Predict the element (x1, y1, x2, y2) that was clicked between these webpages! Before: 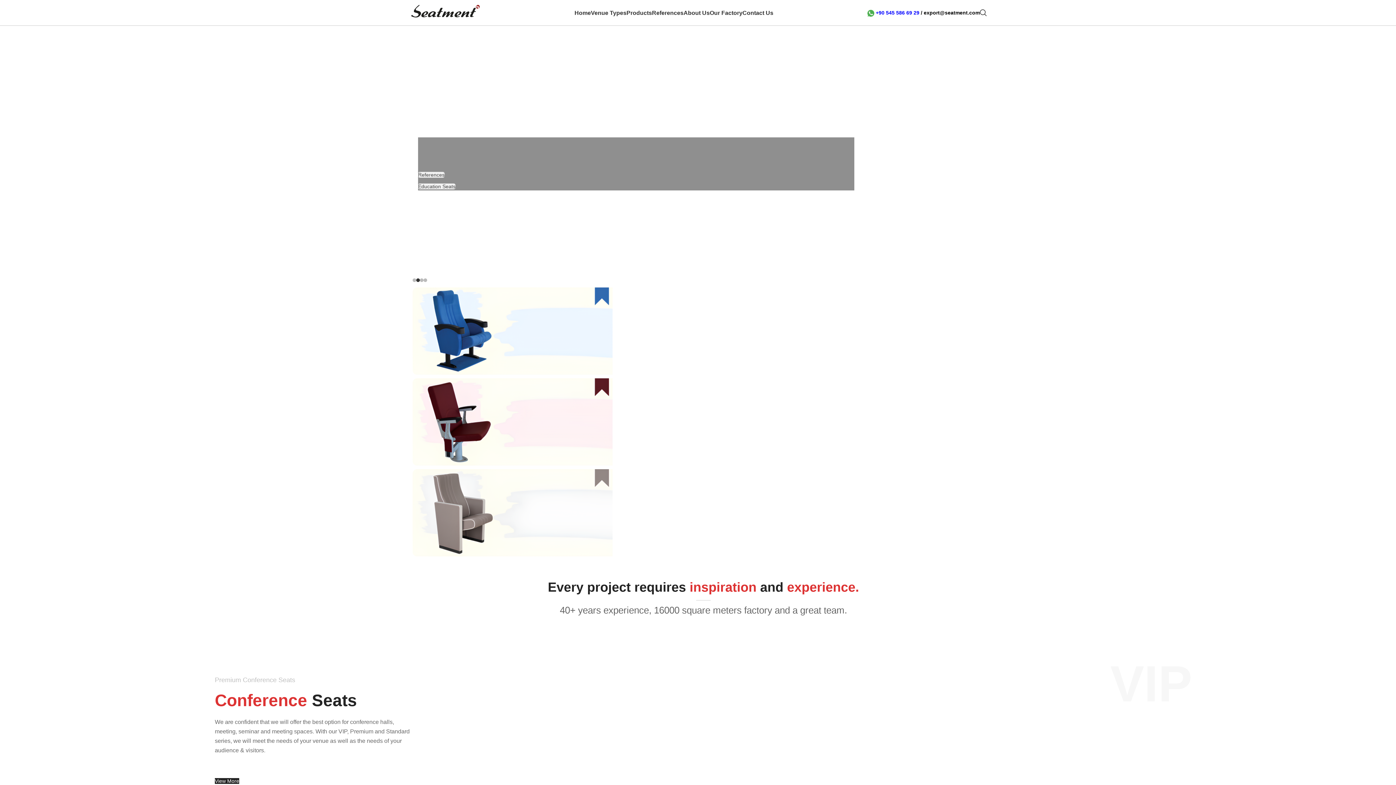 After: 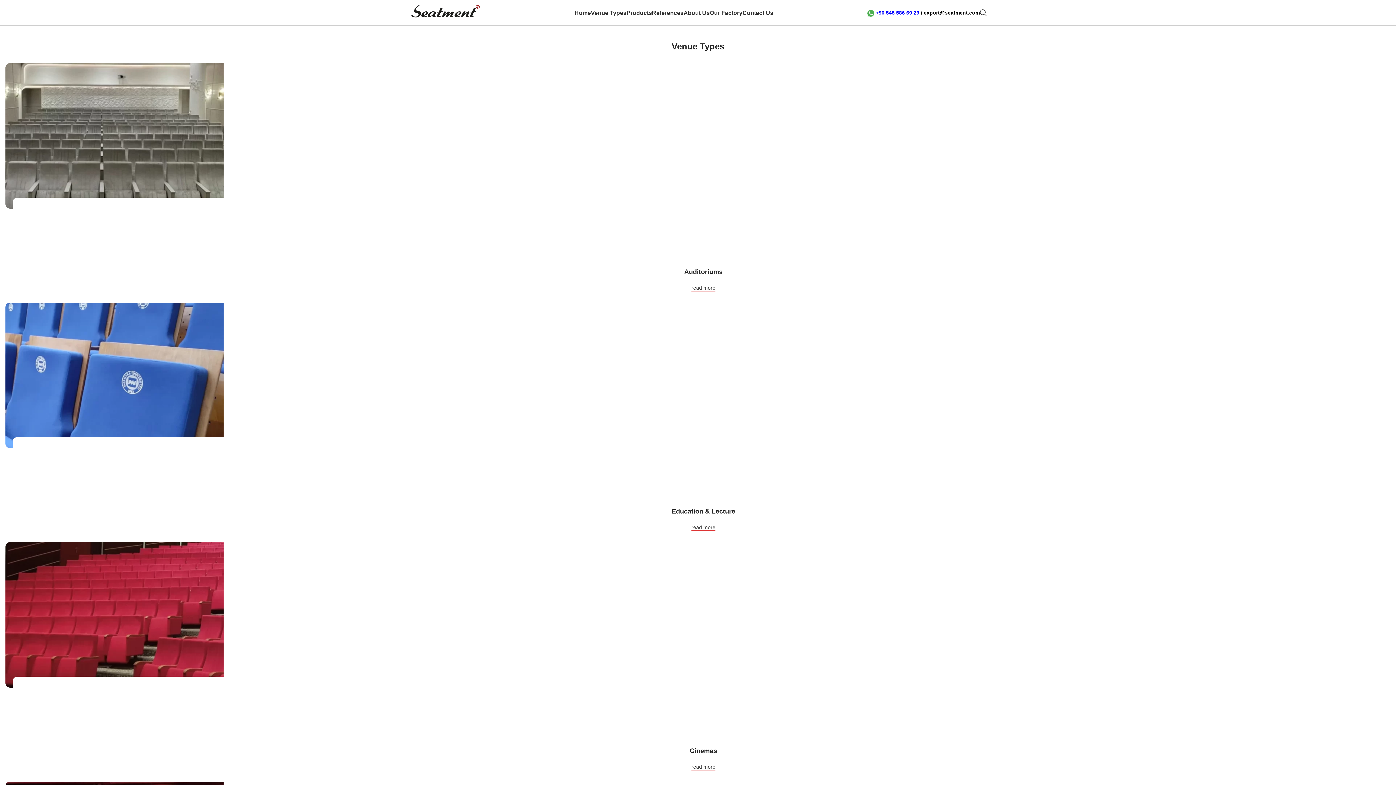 Action: label: Venue Types bbox: (591, 5, 626, 20)